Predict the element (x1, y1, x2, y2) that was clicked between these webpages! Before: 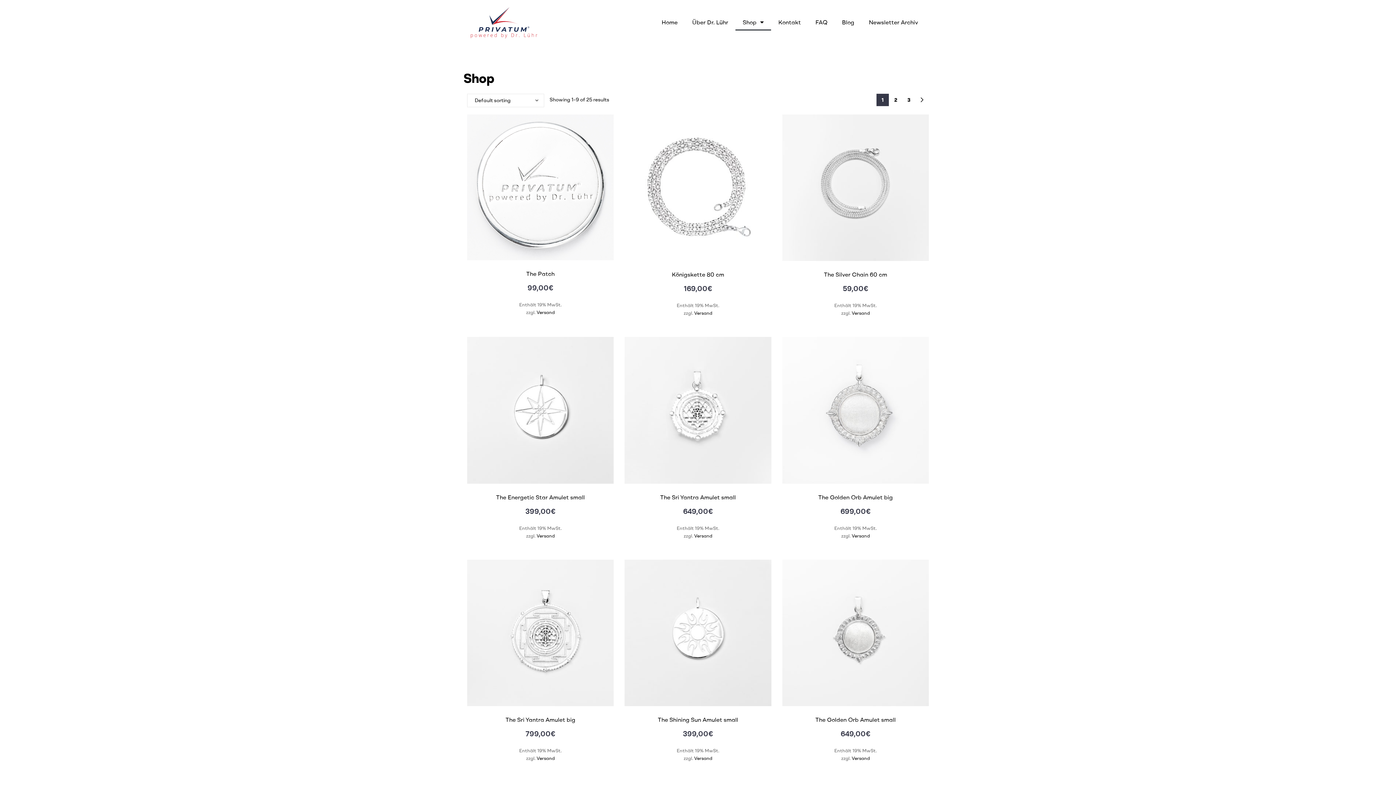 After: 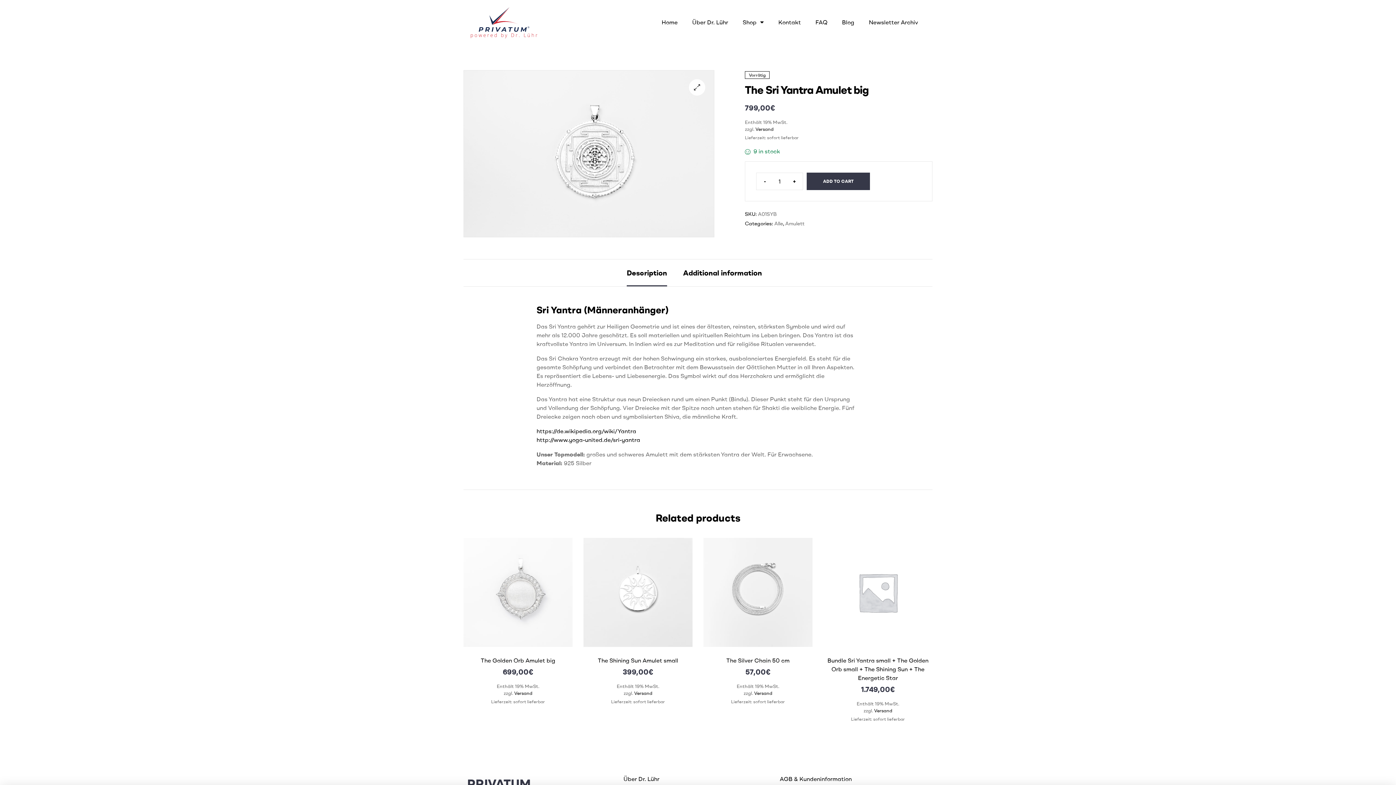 Action: bbox: (505, 716, 575, 723) label: The Sri Yantra Amulet big